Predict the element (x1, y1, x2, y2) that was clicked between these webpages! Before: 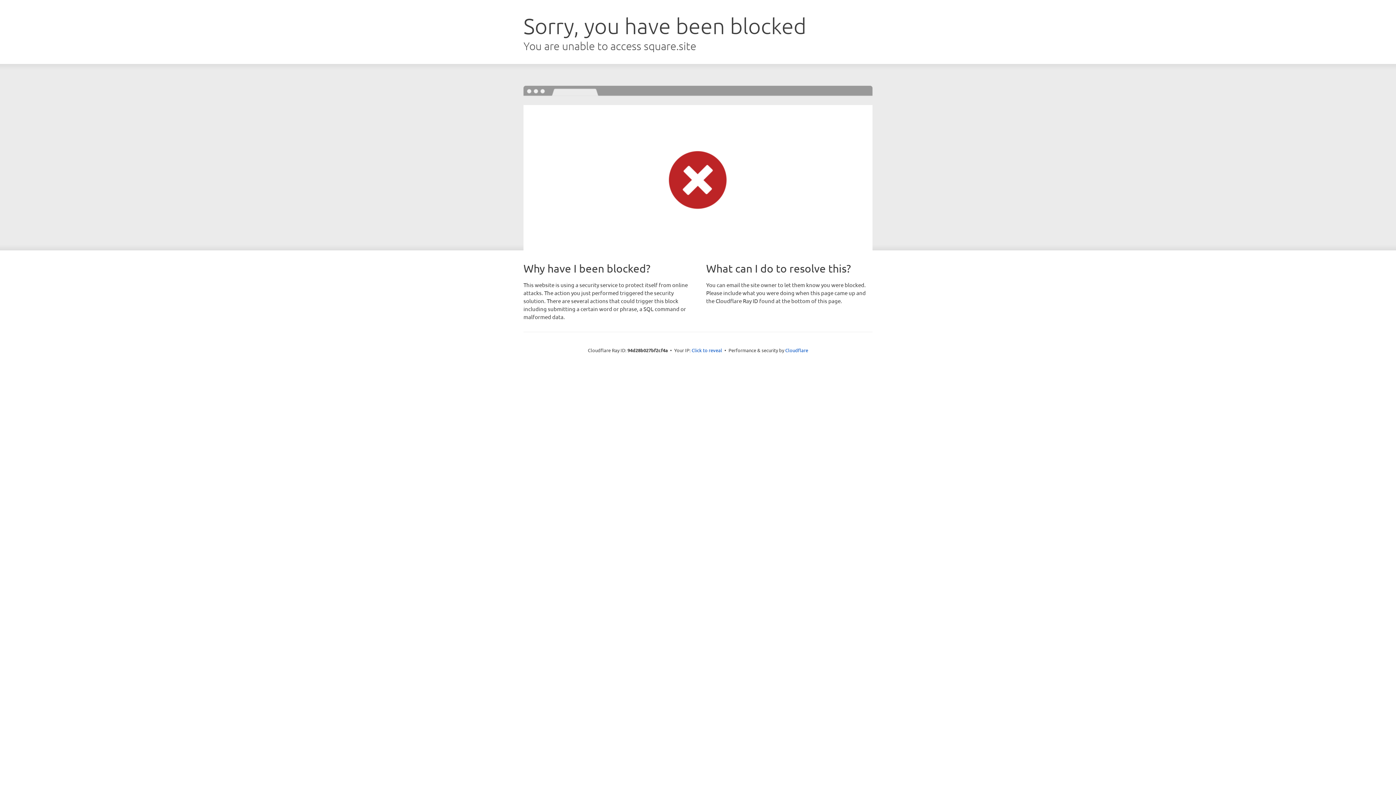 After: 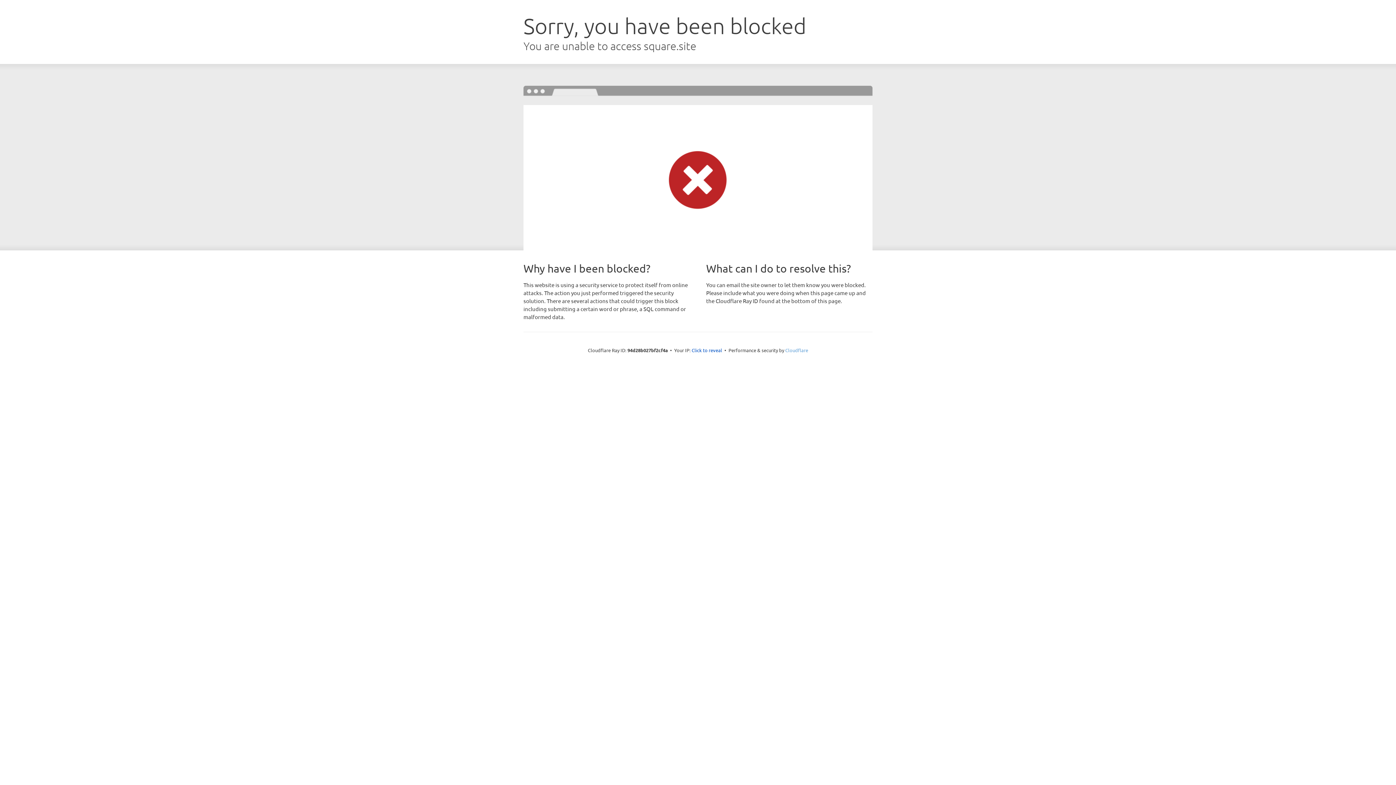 Action: label: Cloudflare bbox: (785, 347, 808, 353)